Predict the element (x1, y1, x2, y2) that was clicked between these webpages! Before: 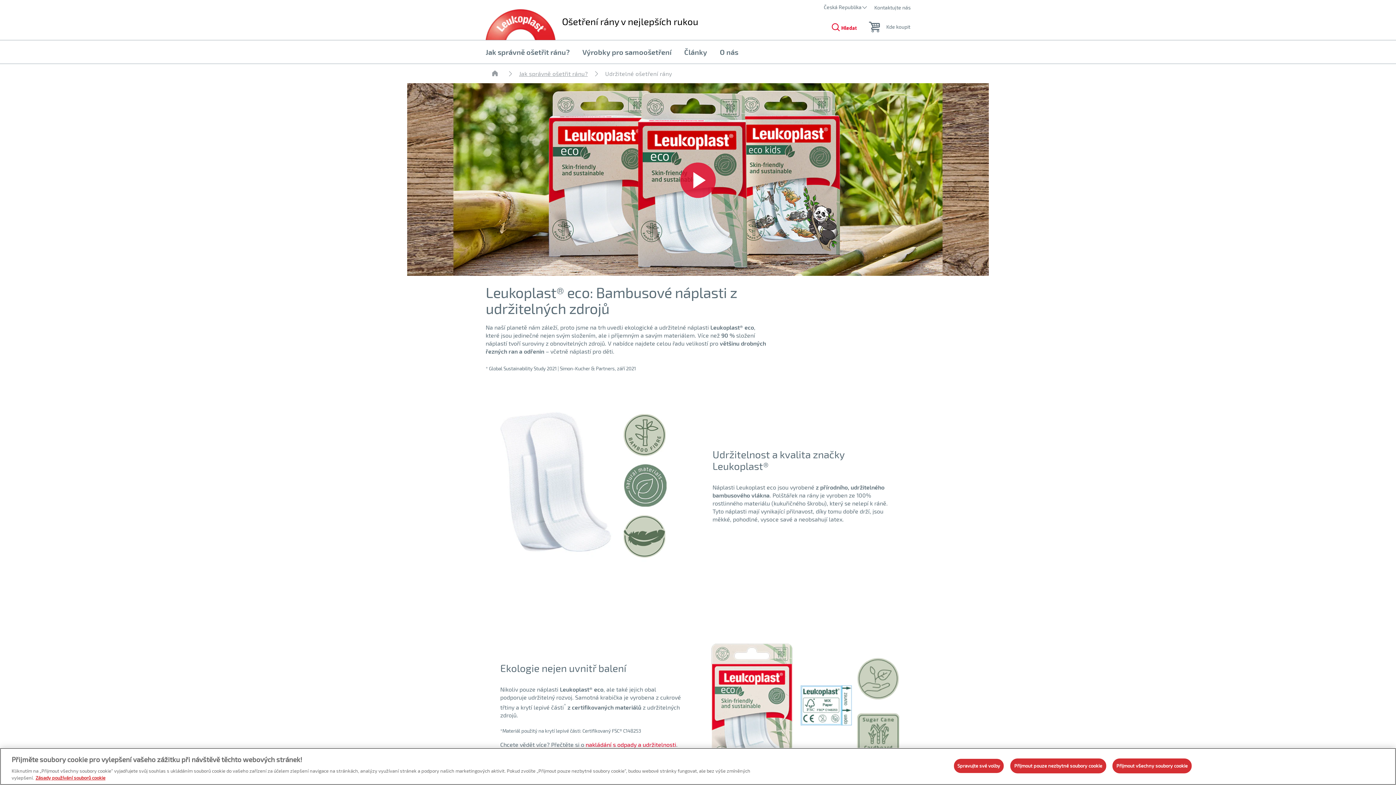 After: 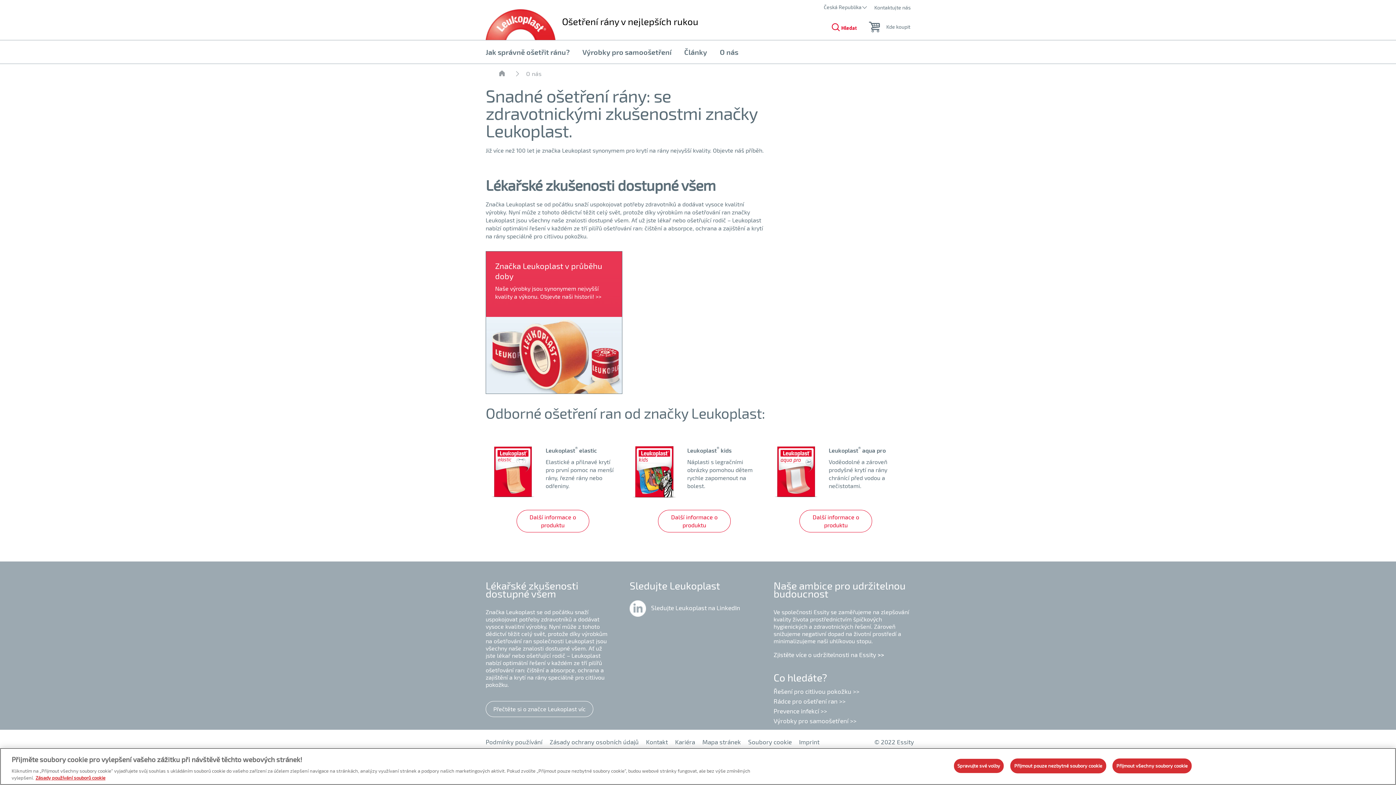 Action: bbox: (720, 47, 738, 56) label: O nás